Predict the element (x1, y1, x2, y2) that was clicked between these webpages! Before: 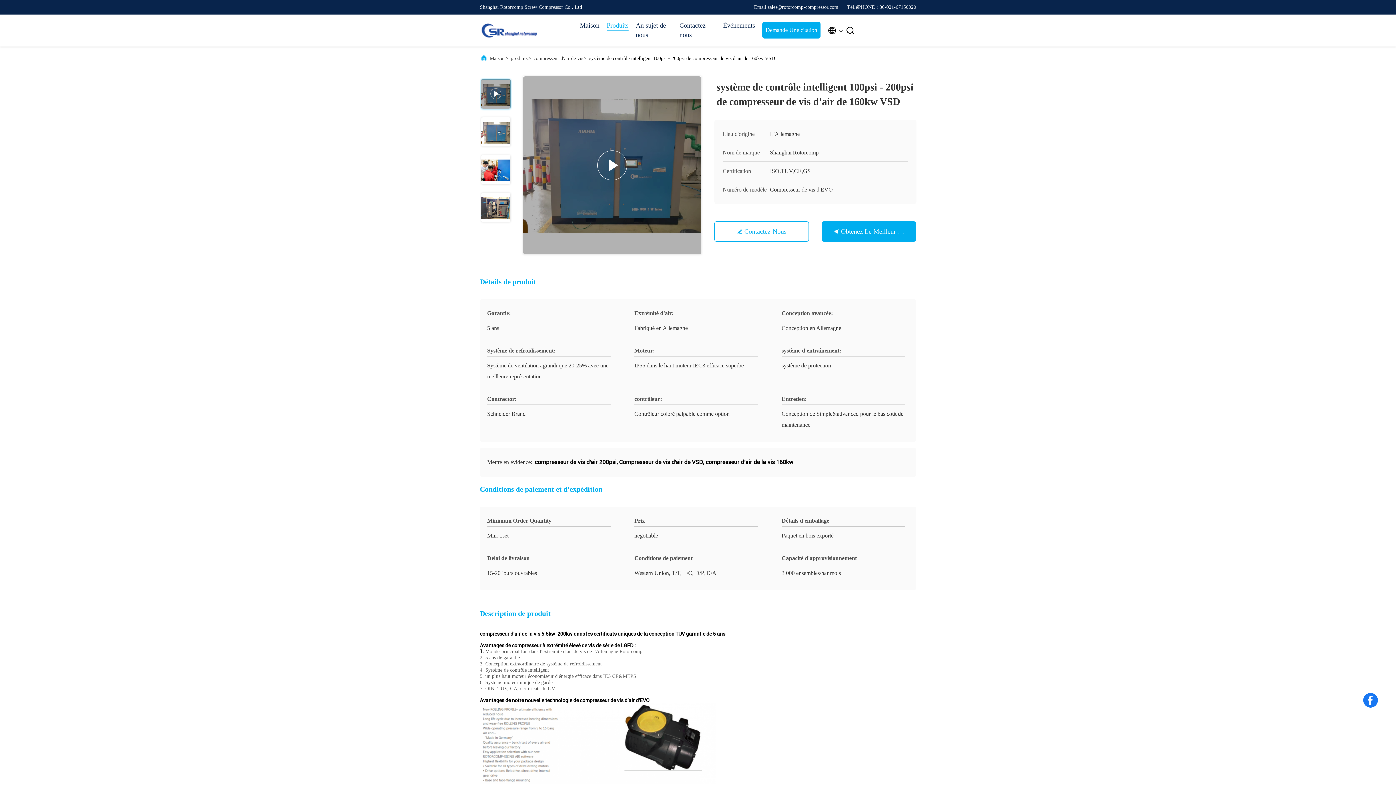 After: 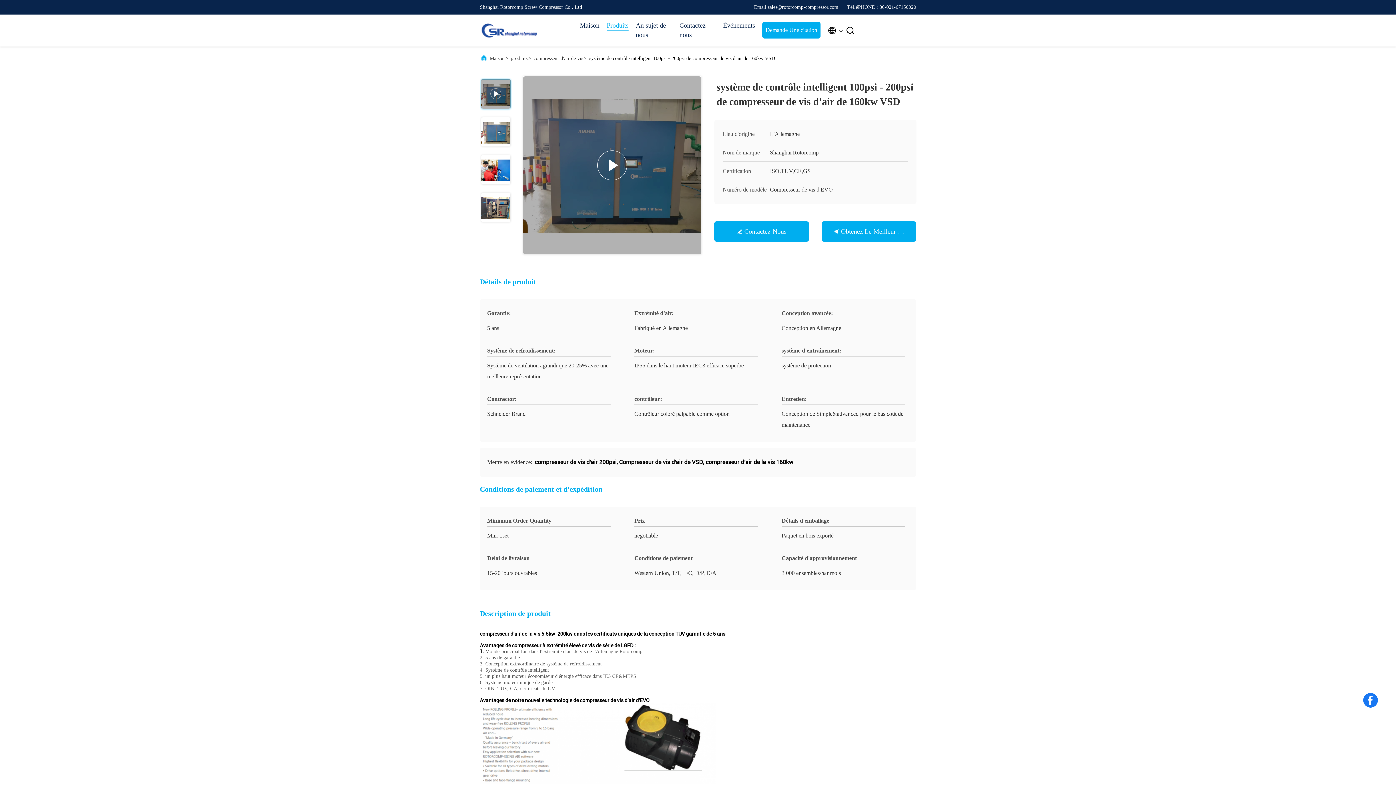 Action: label: Contactez-Nous bbox: (744, 227, 786, 235)